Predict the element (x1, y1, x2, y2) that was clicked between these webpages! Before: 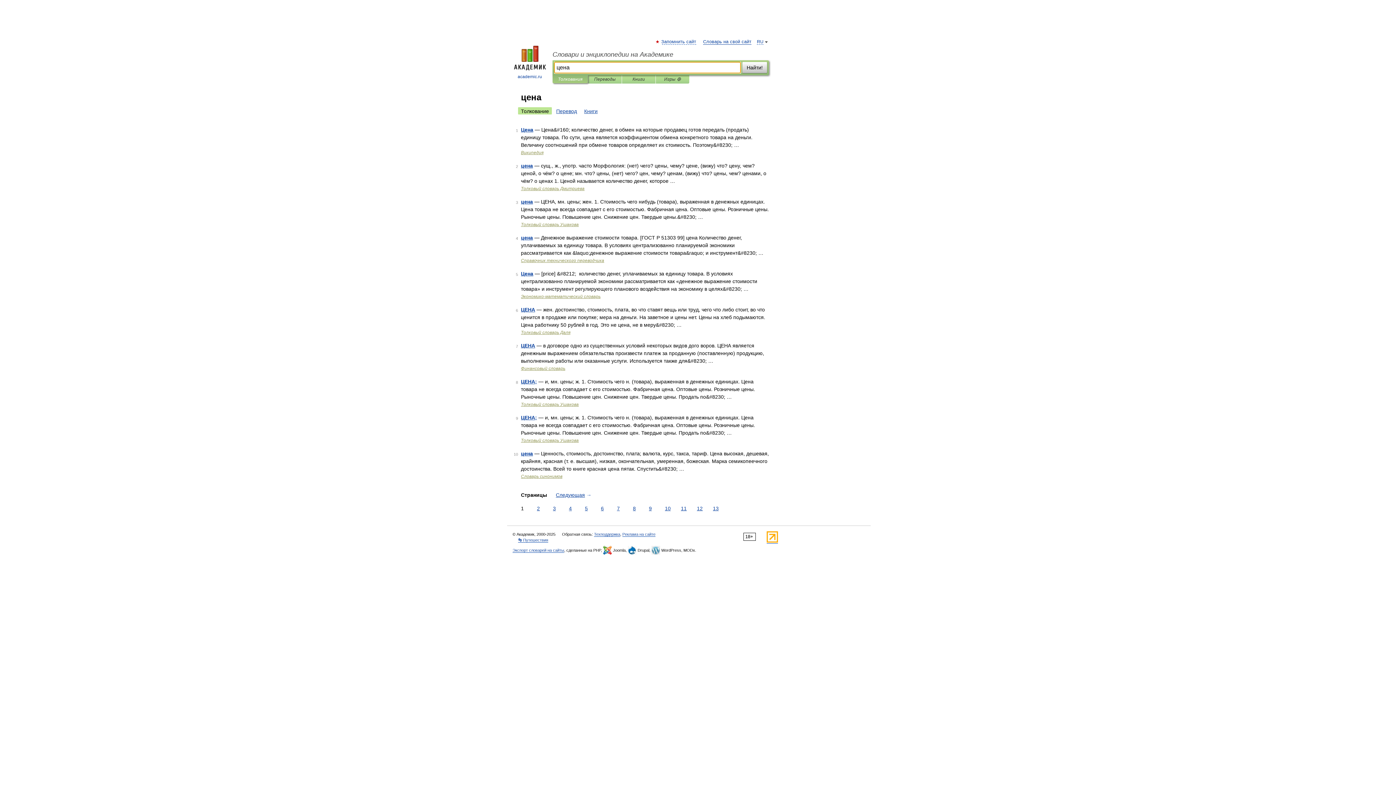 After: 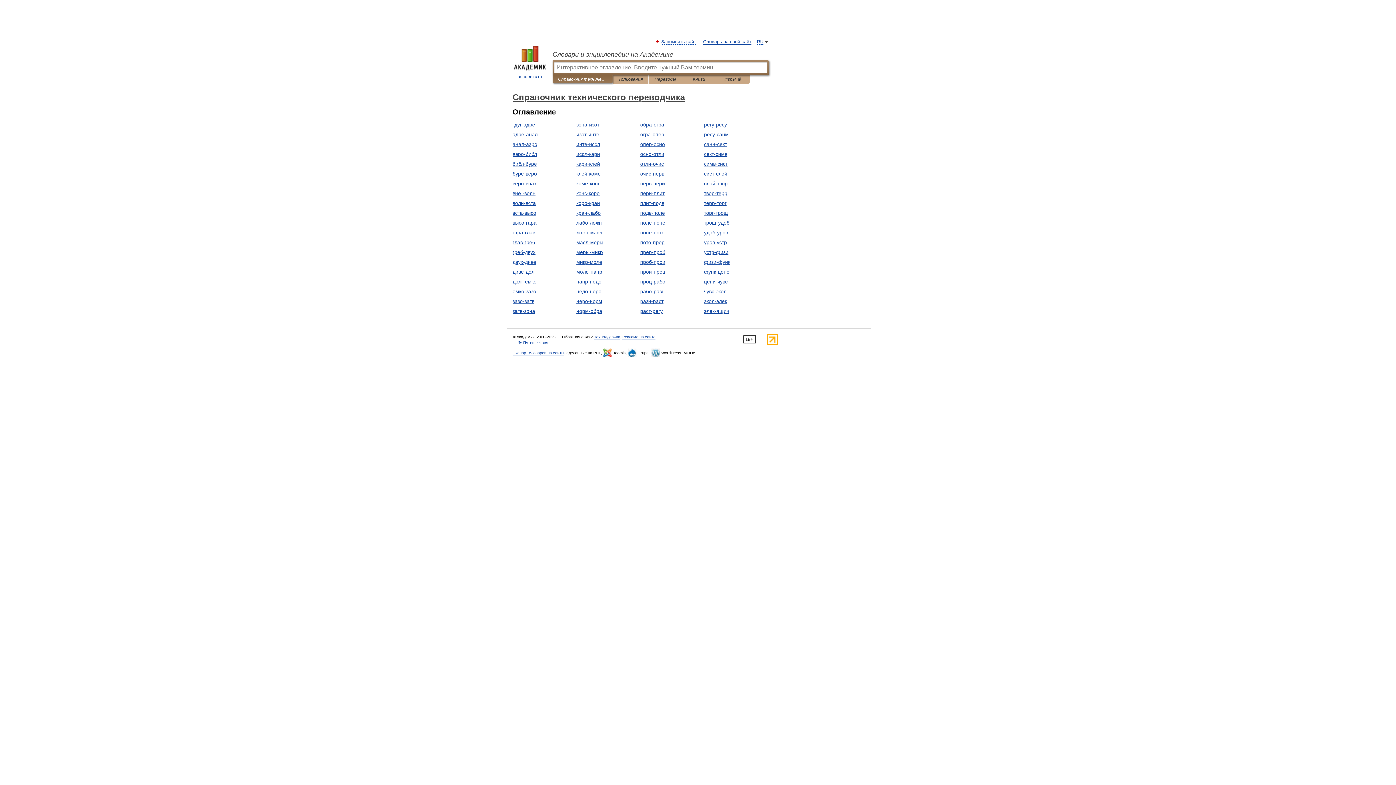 Action: label: Справочник технического переводчика bbox: (521, 258, 604, 263)